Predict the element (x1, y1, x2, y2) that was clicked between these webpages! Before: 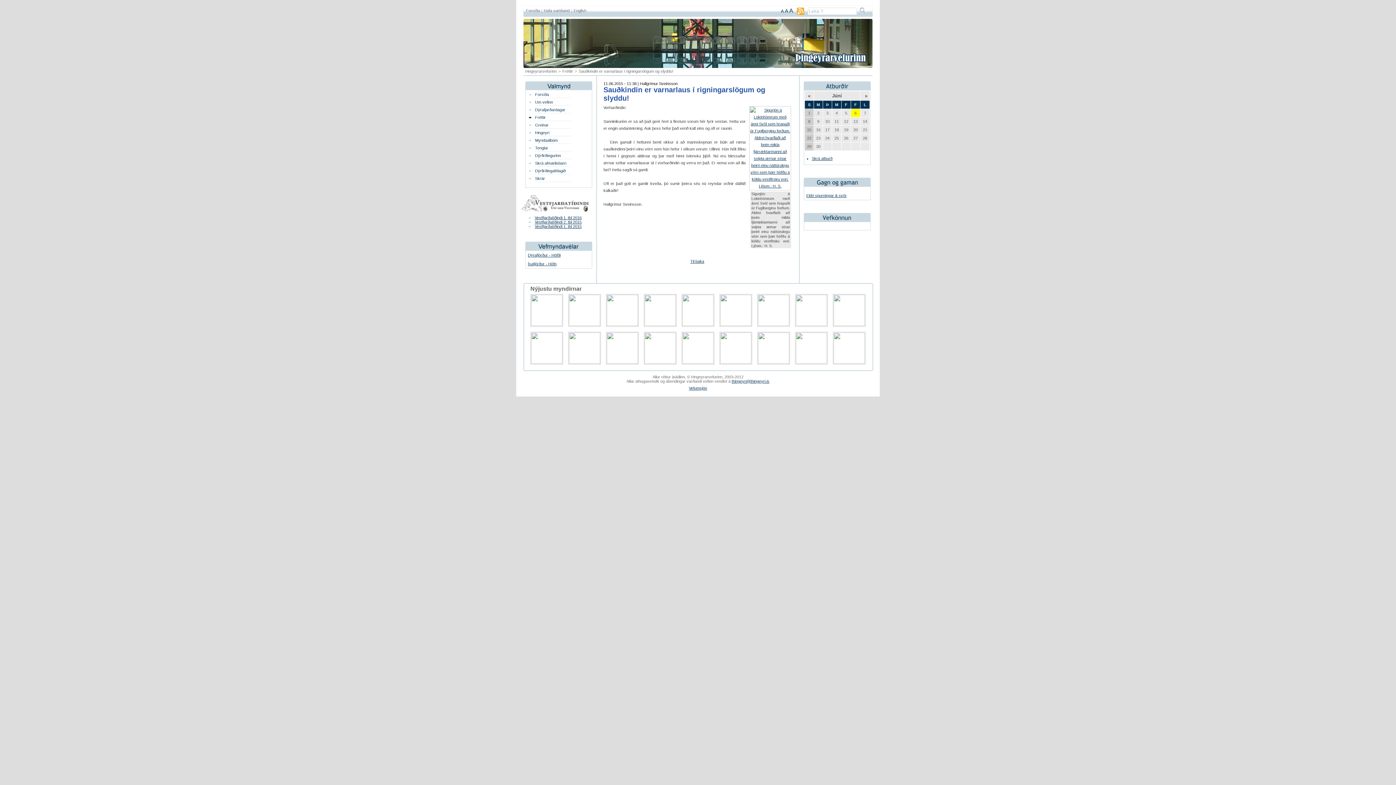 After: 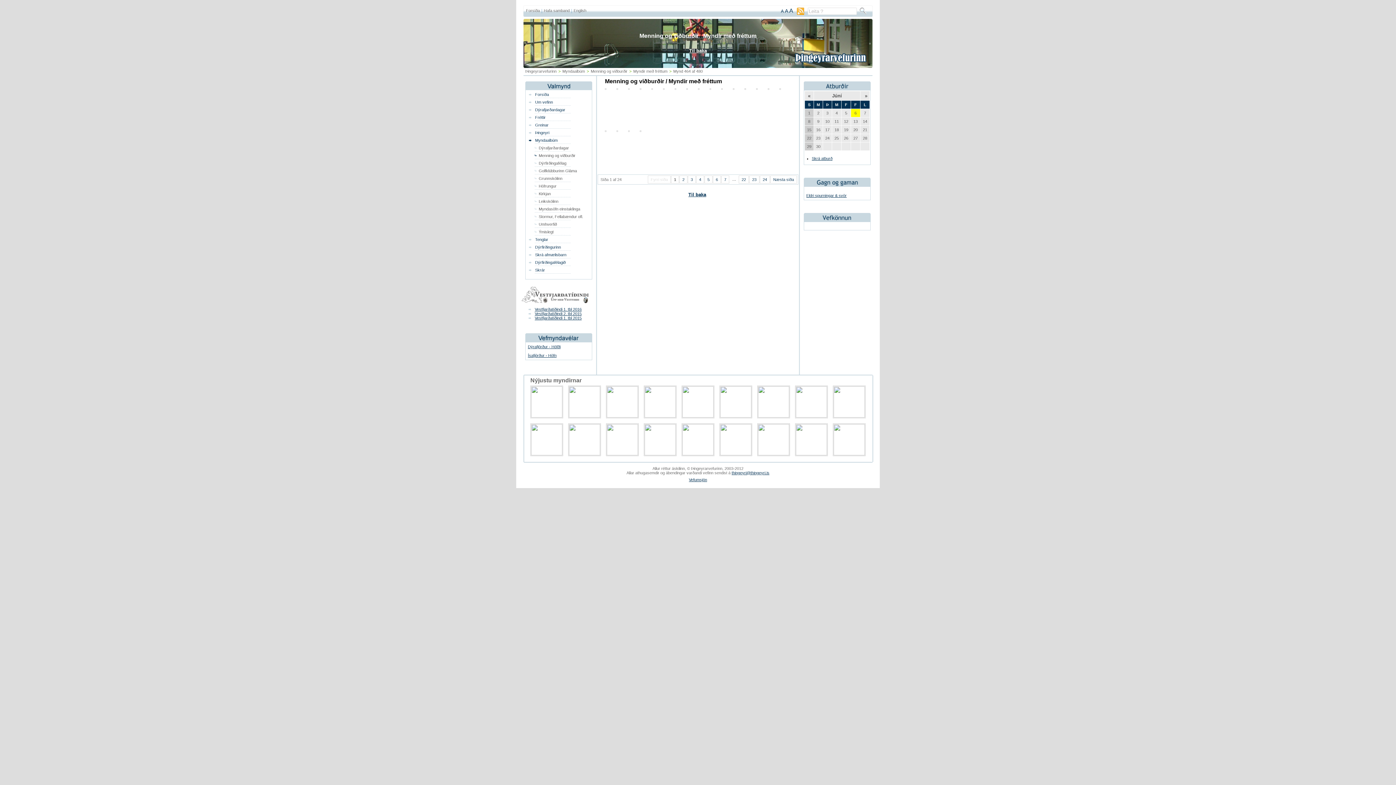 Action: bbox: (796, 360, 827, 364)